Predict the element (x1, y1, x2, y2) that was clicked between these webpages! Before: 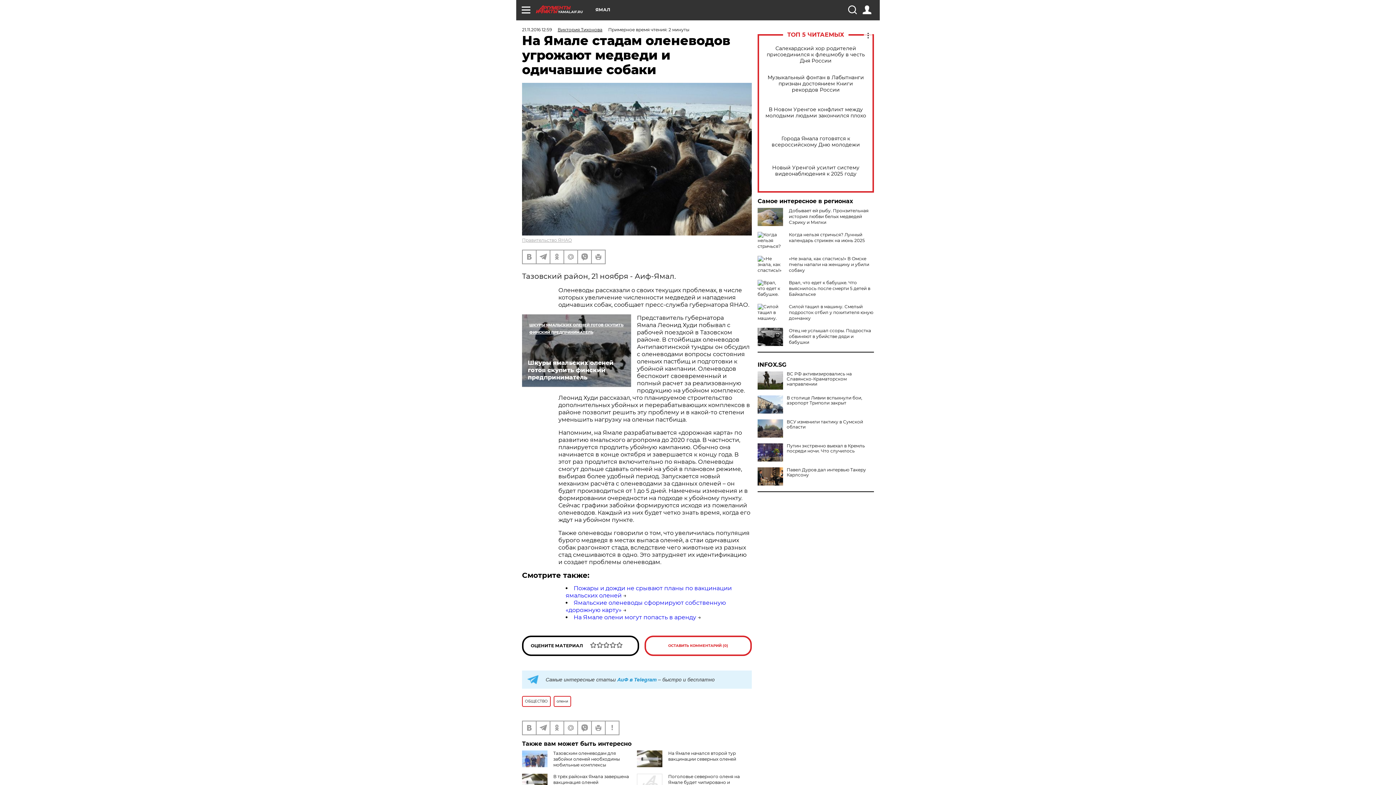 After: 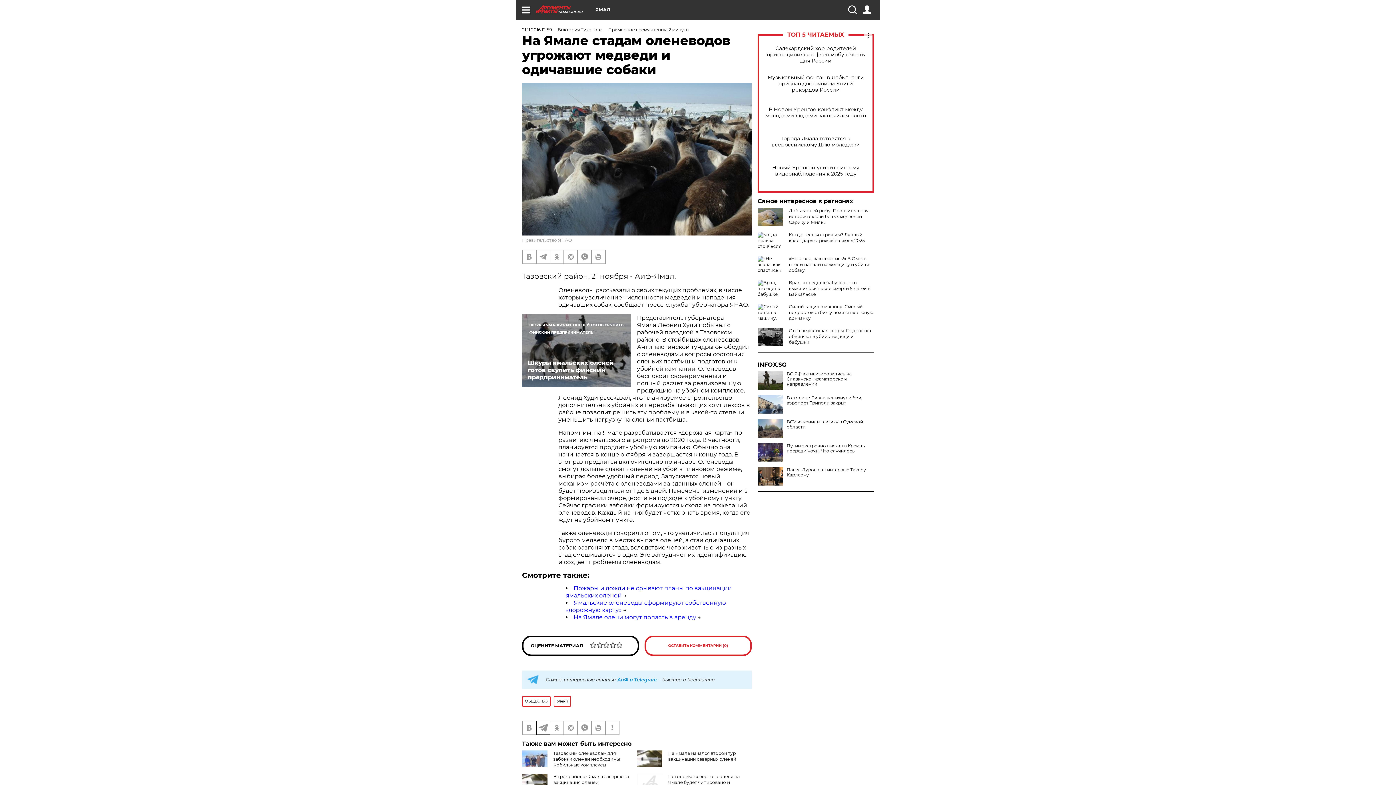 Action: bbox: (536, 721, 549, 734)